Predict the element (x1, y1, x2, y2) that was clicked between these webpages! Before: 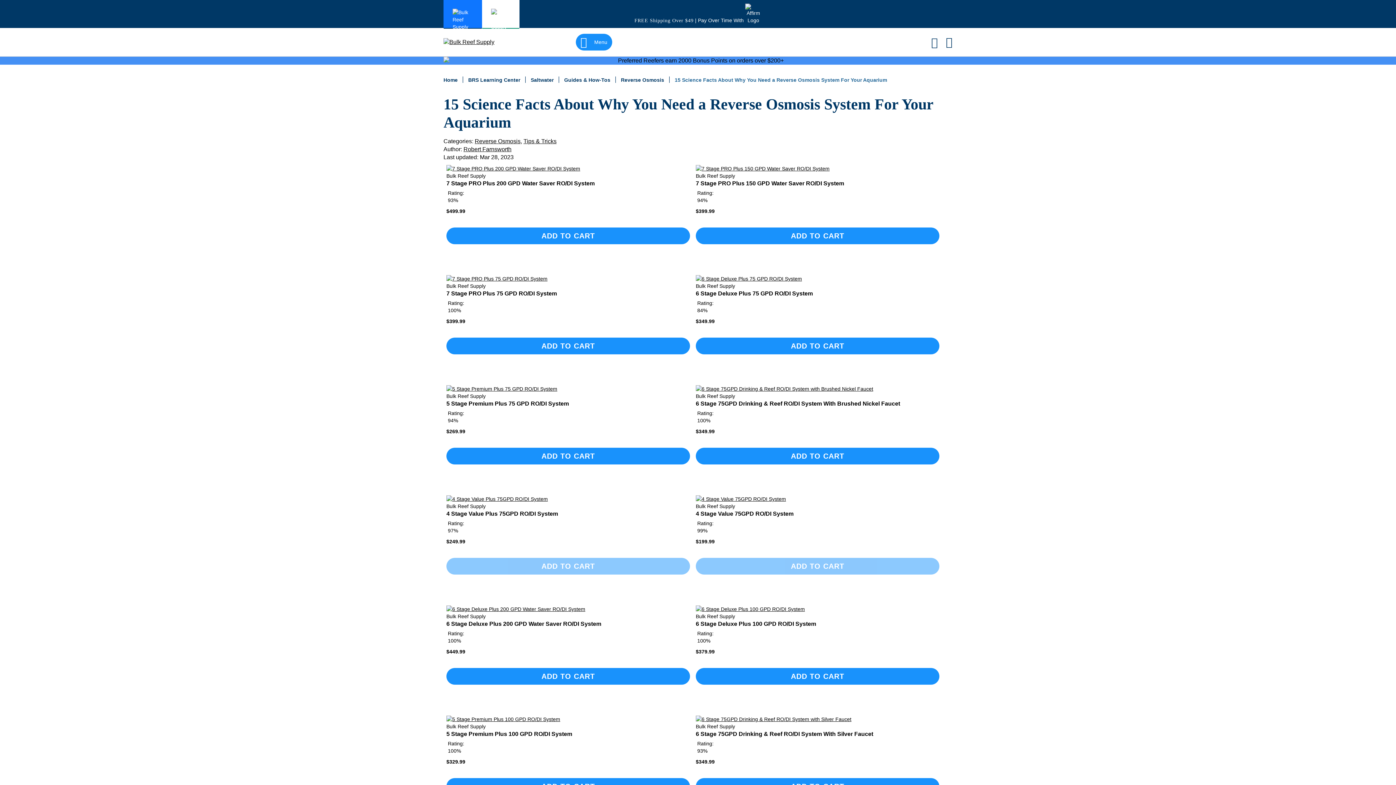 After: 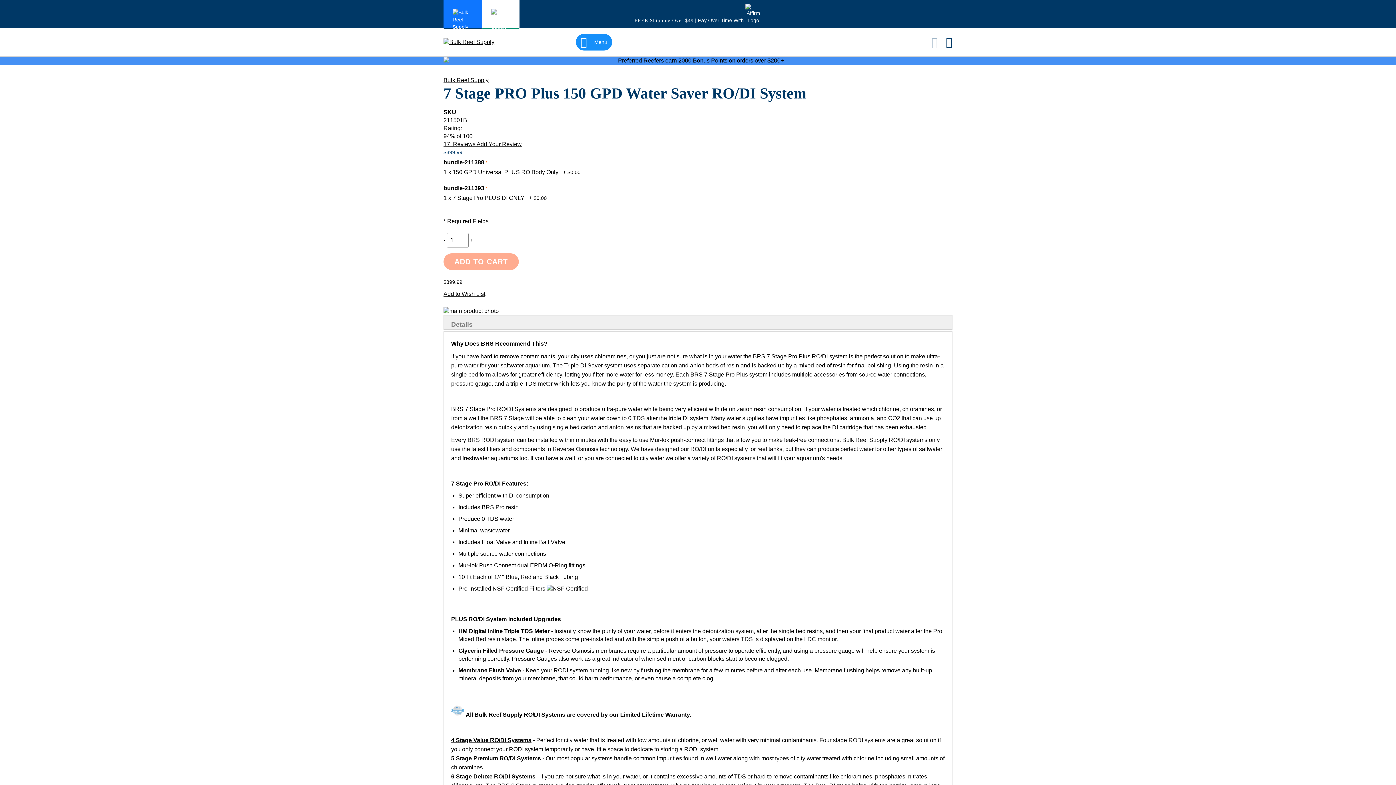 Action: bbox: (696, 165, 939, 172)